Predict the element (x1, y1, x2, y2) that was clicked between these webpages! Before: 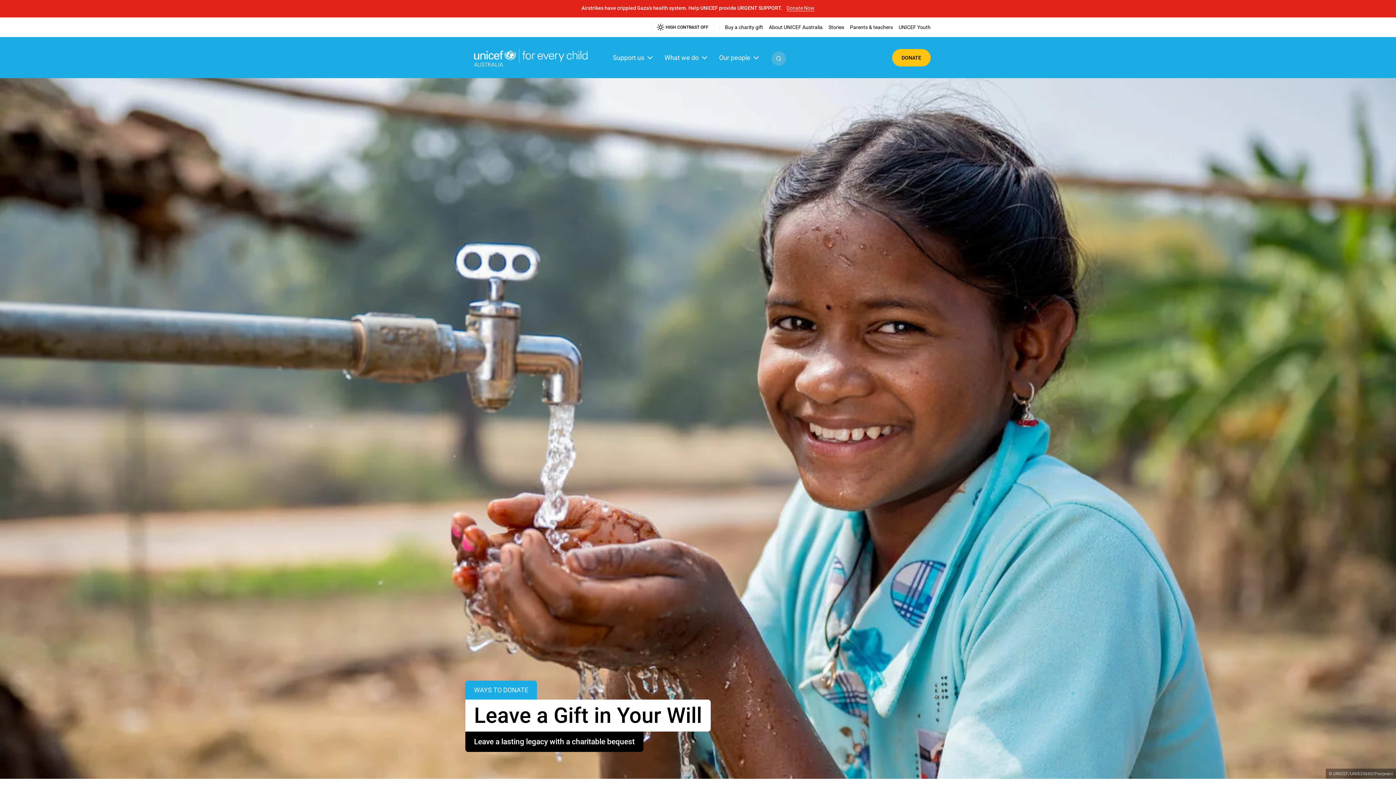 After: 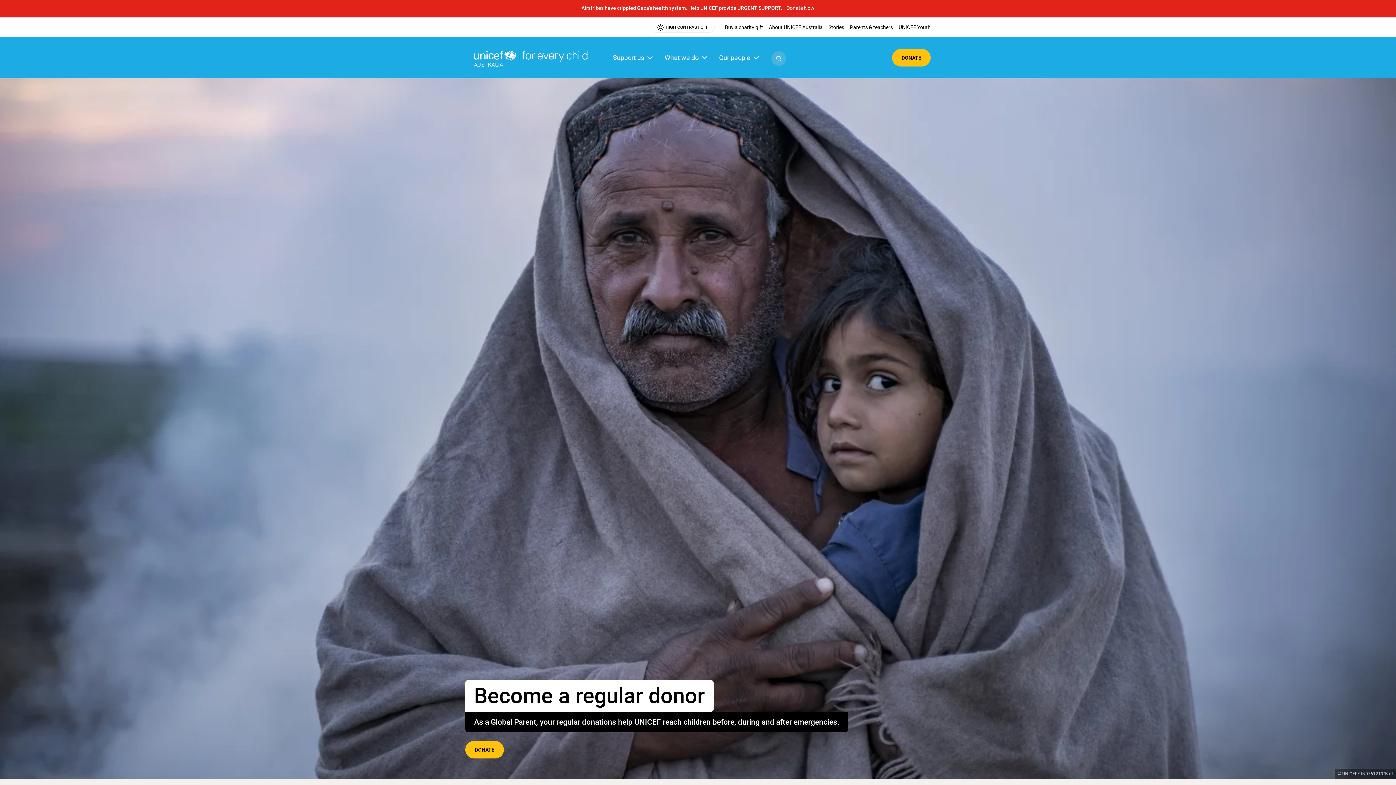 Action: bbox: (465, 48, 596, 66)